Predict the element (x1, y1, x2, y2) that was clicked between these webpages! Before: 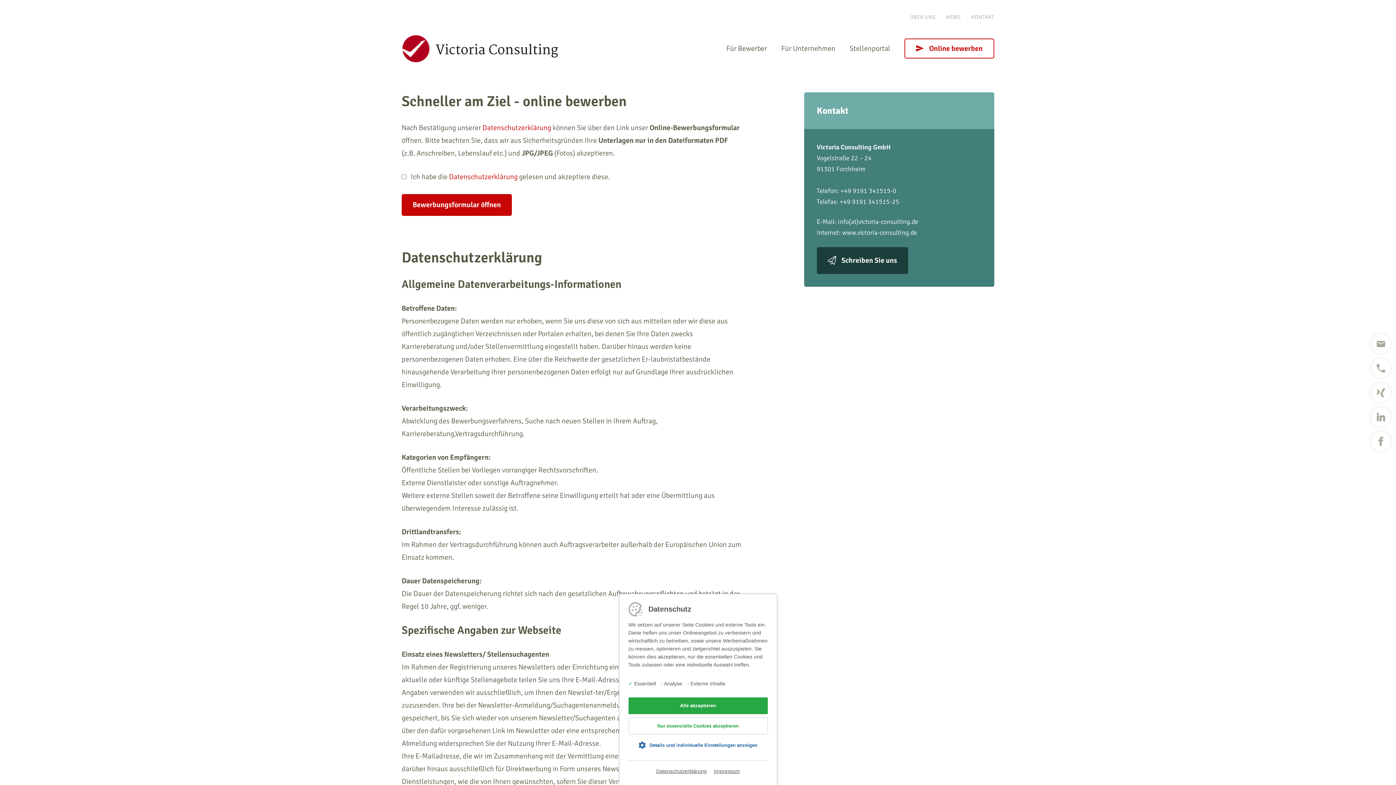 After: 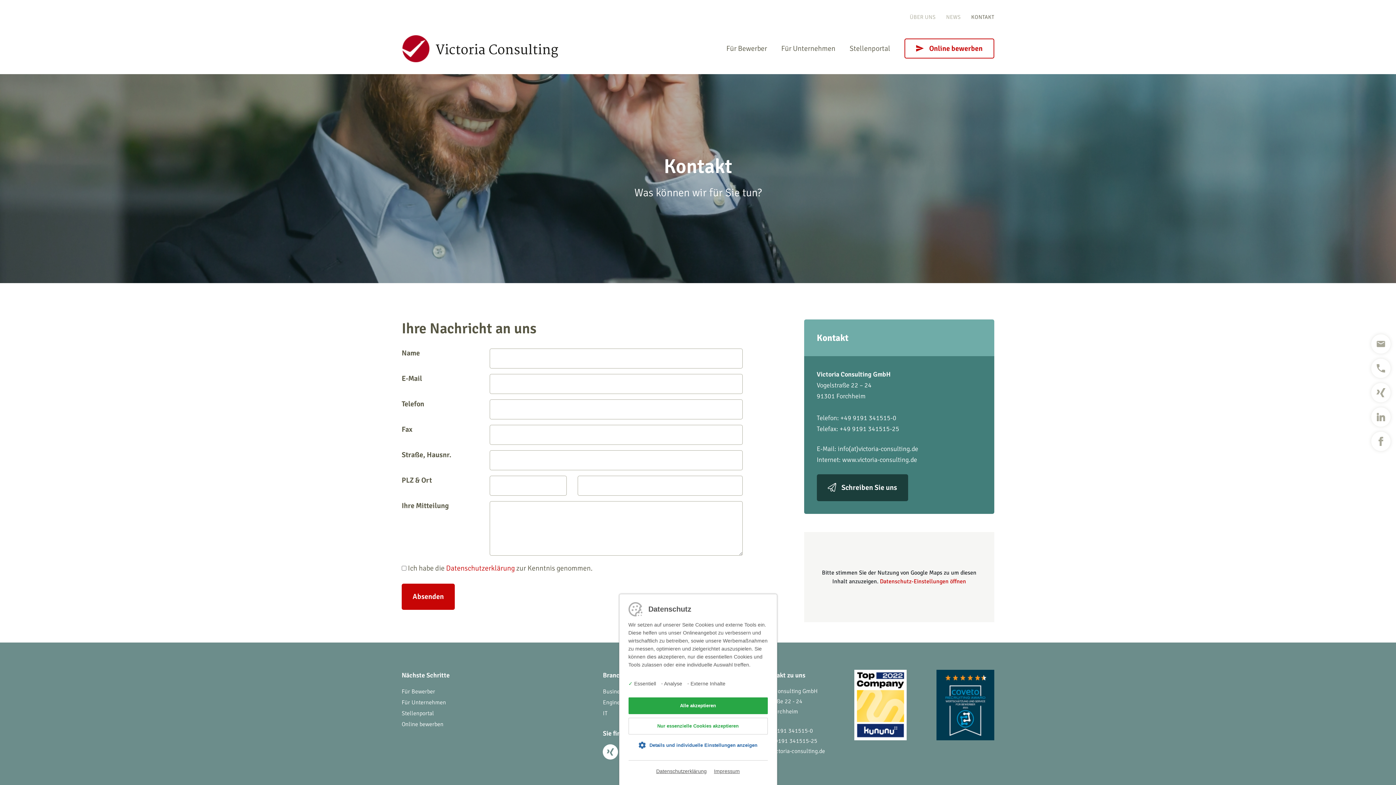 Action: label: Schreiben Sie uns bbox: (816, 247, 908, 274)